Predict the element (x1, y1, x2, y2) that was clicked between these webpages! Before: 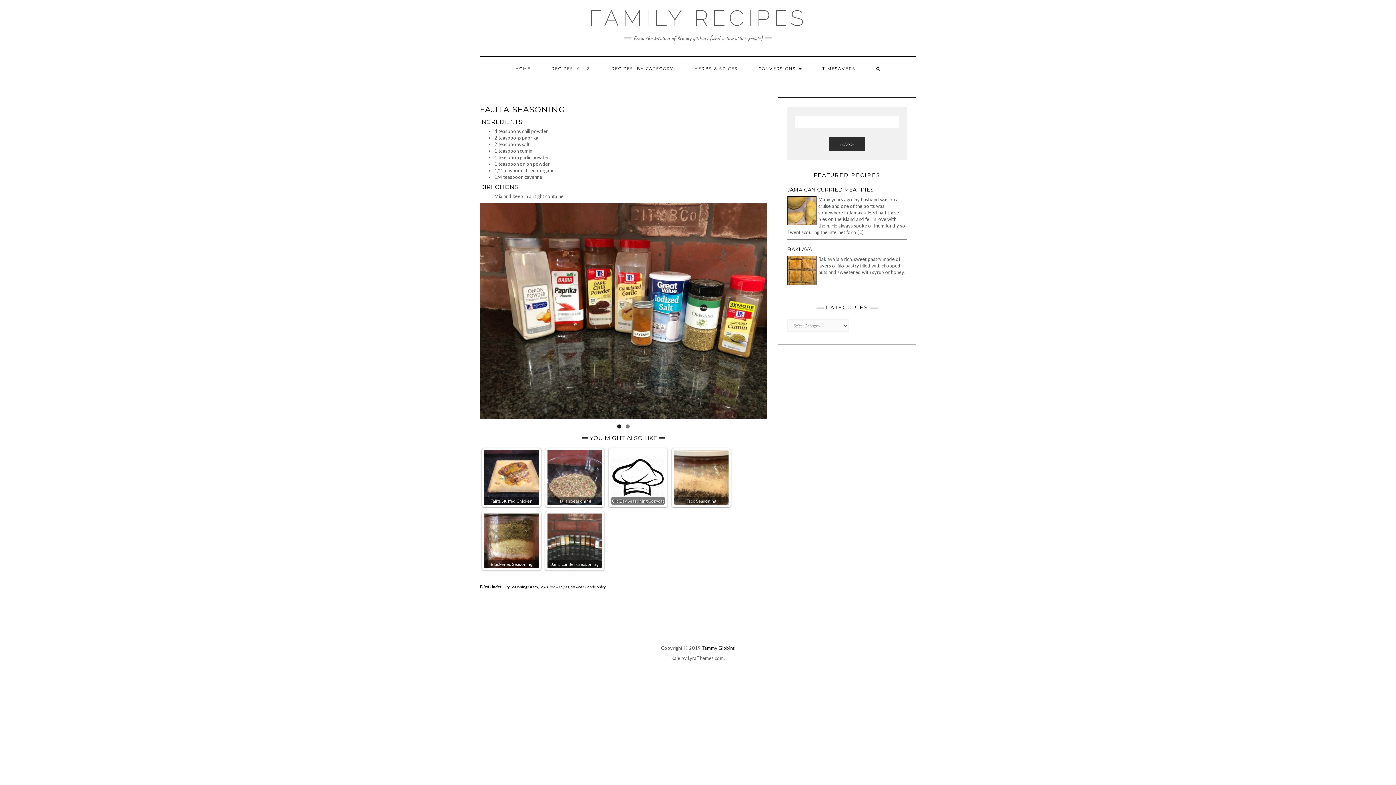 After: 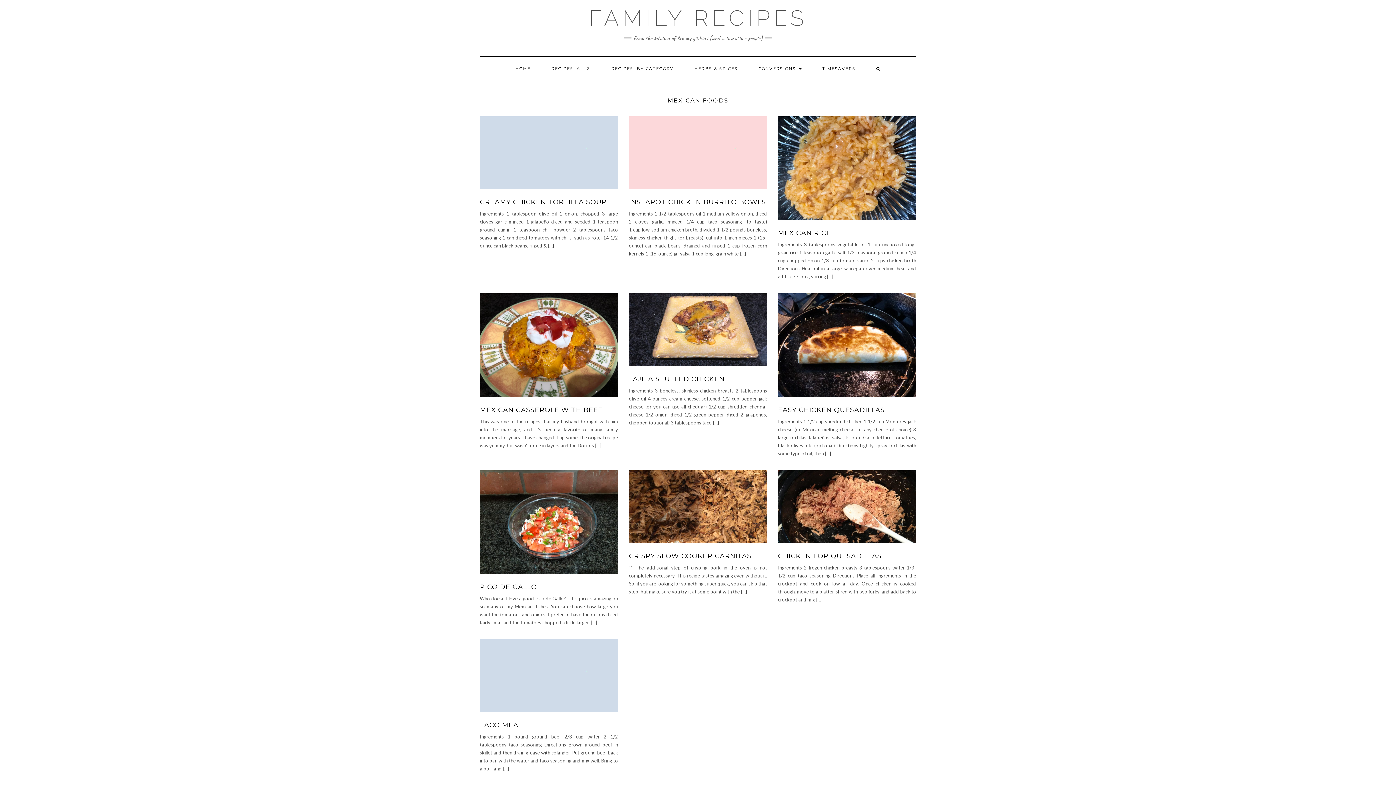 Action: label: Mexican Foods bbox: (570, 584, 595, 589)